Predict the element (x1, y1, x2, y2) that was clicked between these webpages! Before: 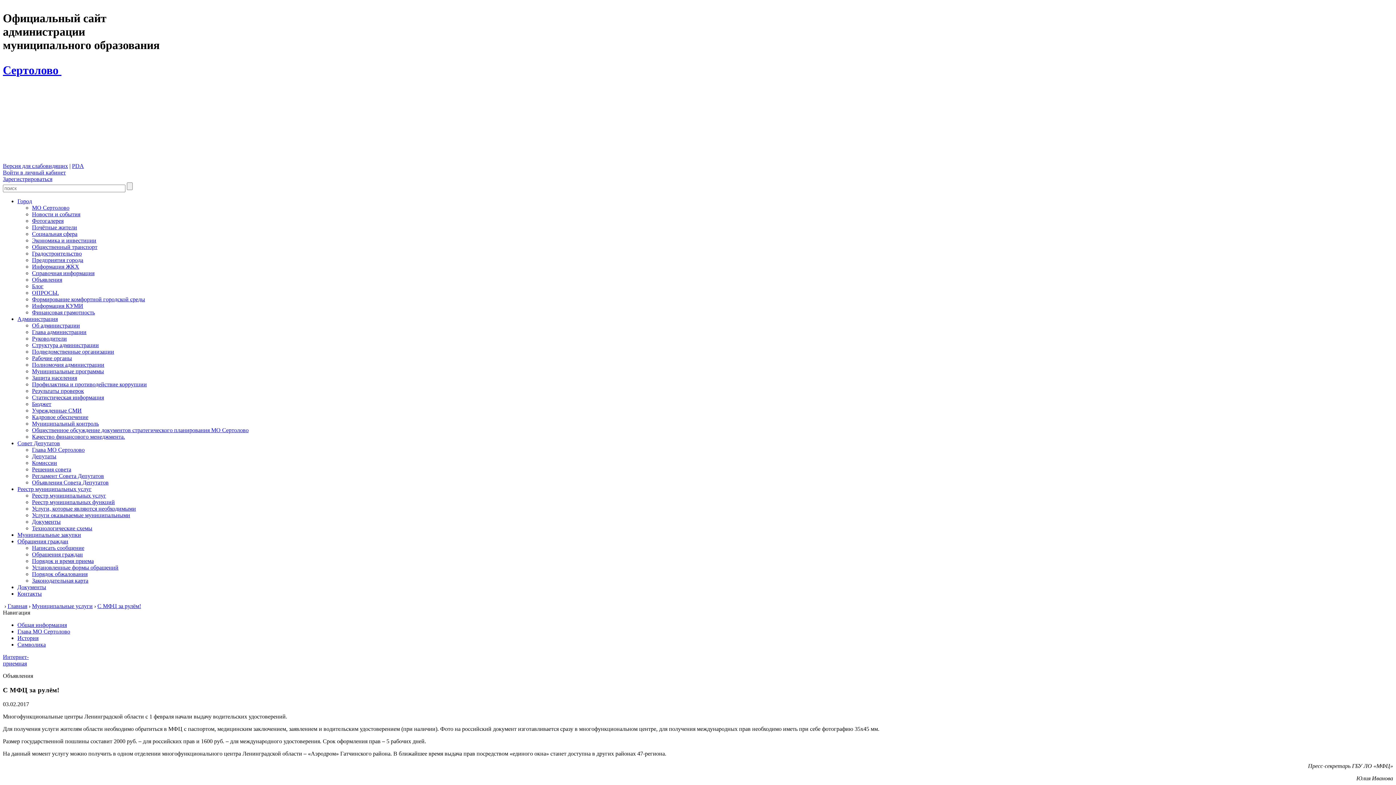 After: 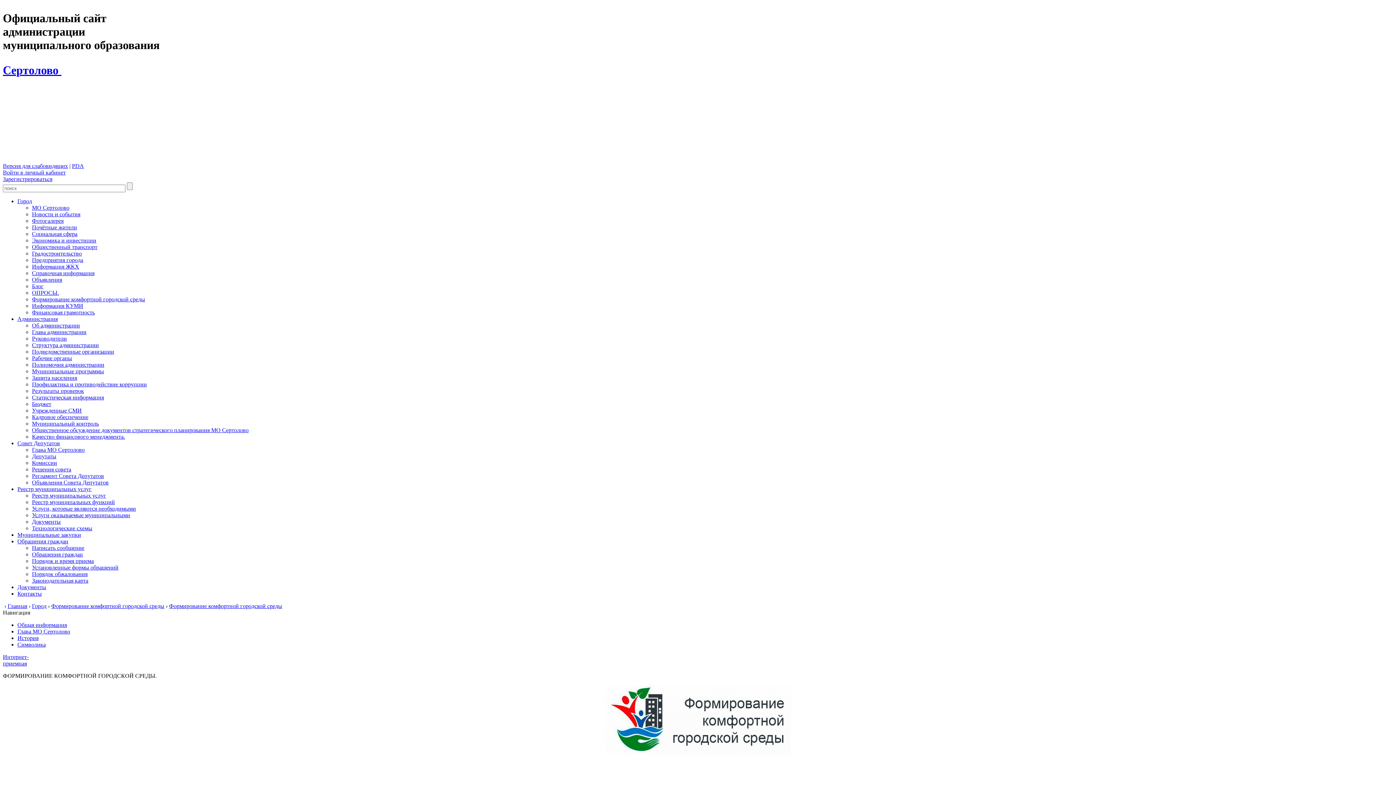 Action: label: Формирование комфортной городской среды bbox: (32, 296, 145, 302)